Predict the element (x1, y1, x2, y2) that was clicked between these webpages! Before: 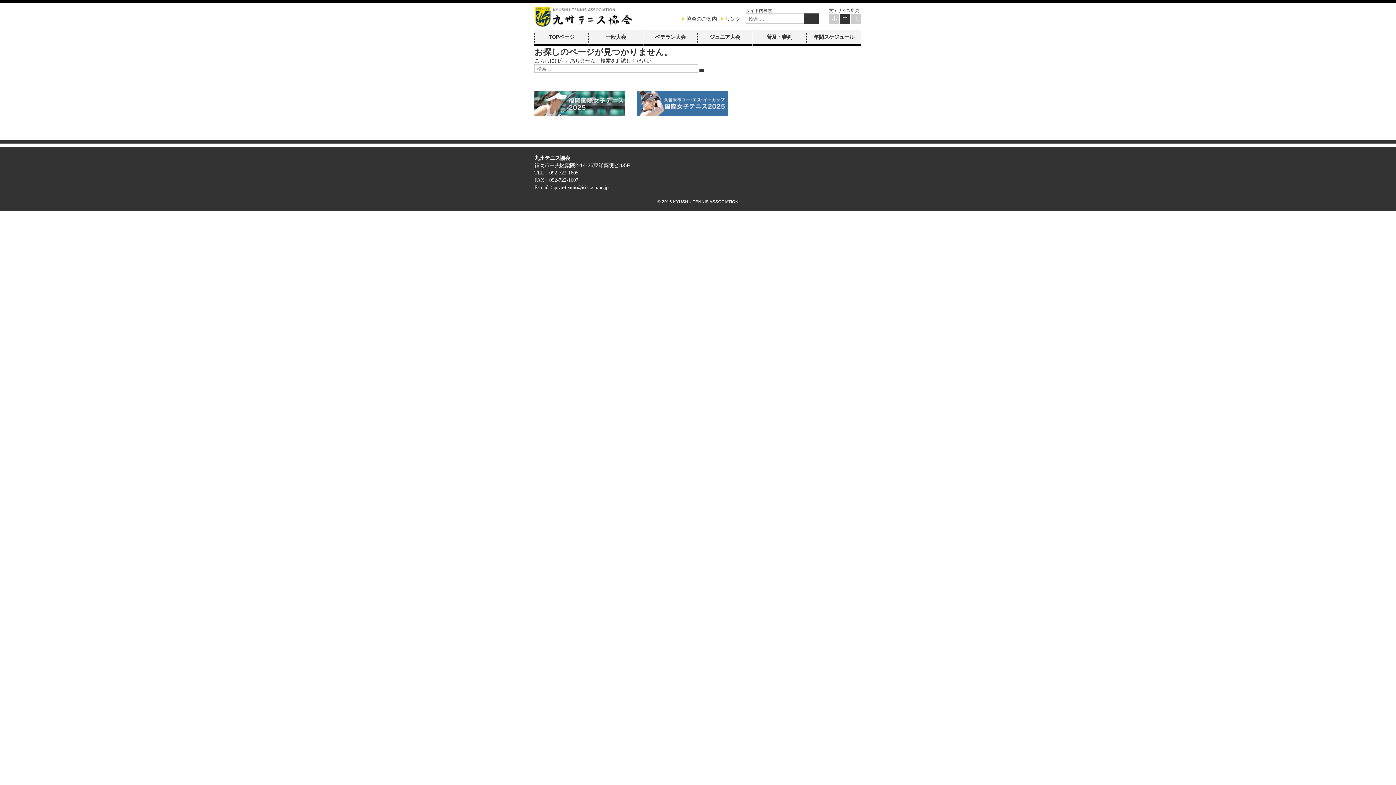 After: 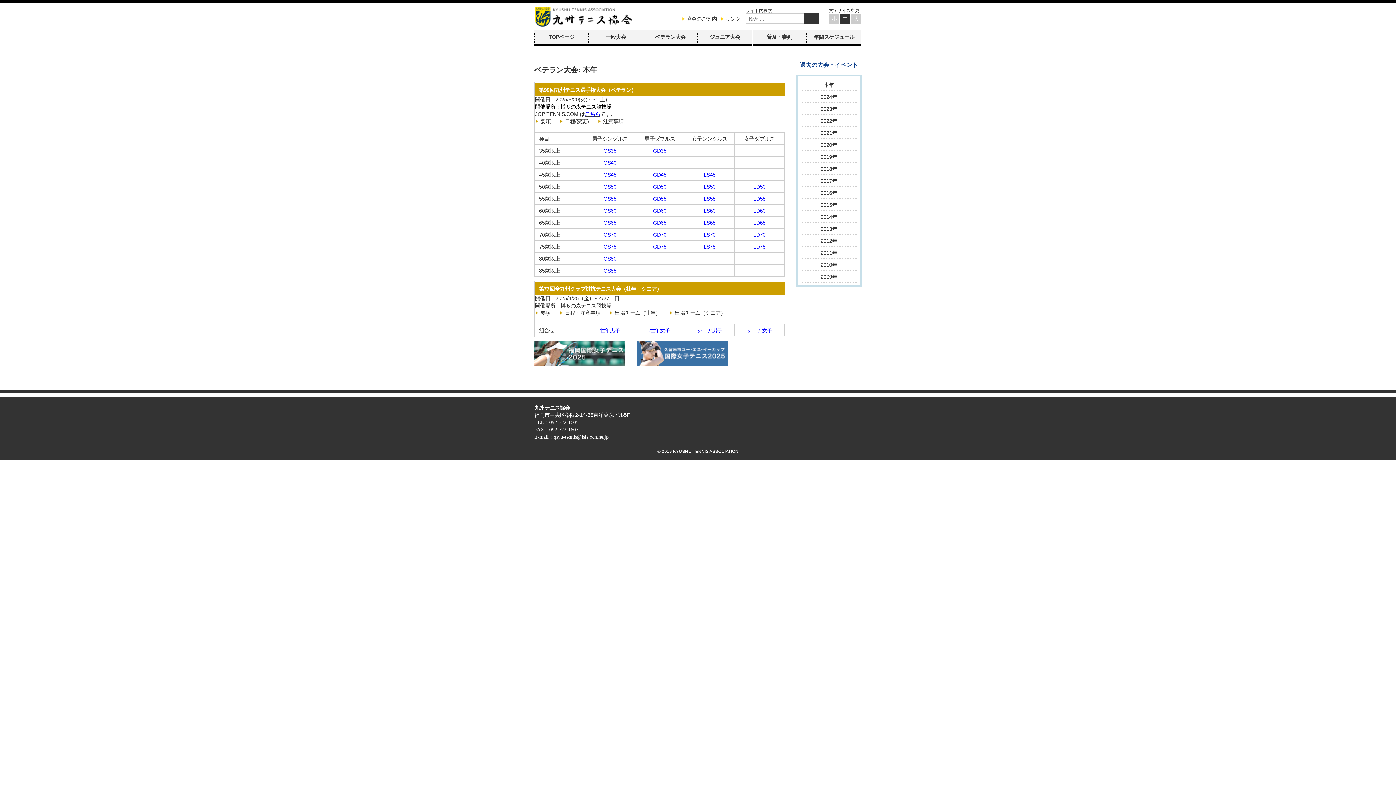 Action: bbox: (643, 29, 697, 44) label: ベテラン大会